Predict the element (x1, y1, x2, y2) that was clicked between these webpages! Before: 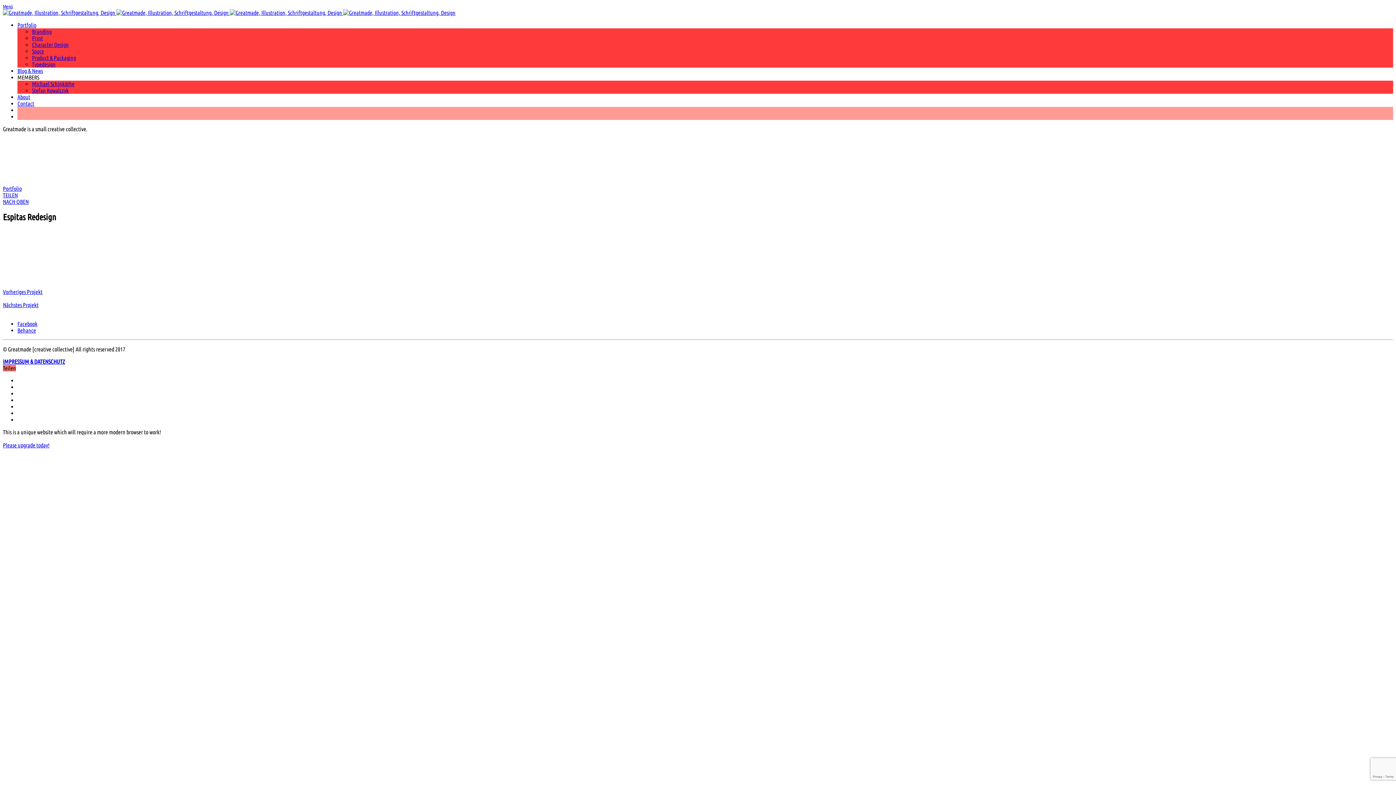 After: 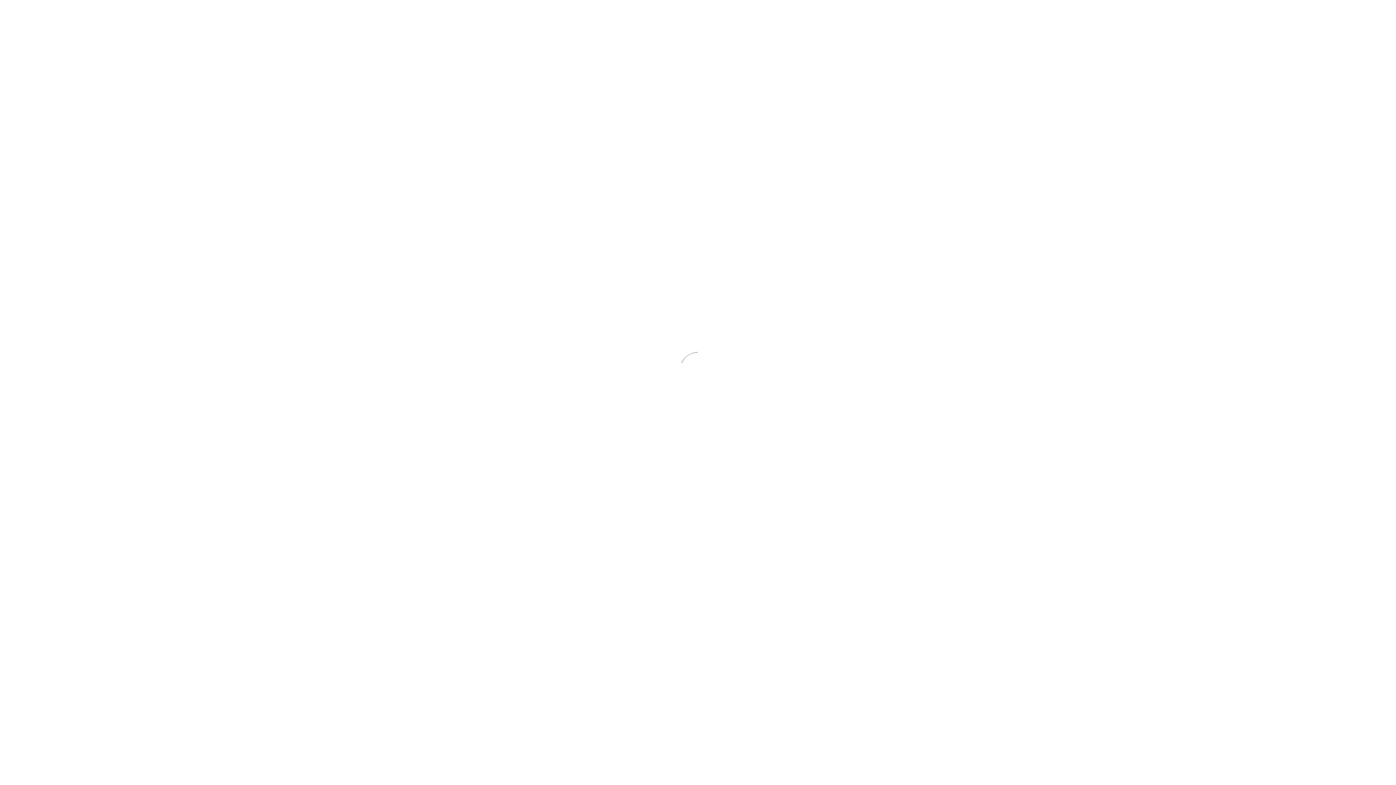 Action: bbox: (32, 80, 74, 87) label: Michael Schinköthe